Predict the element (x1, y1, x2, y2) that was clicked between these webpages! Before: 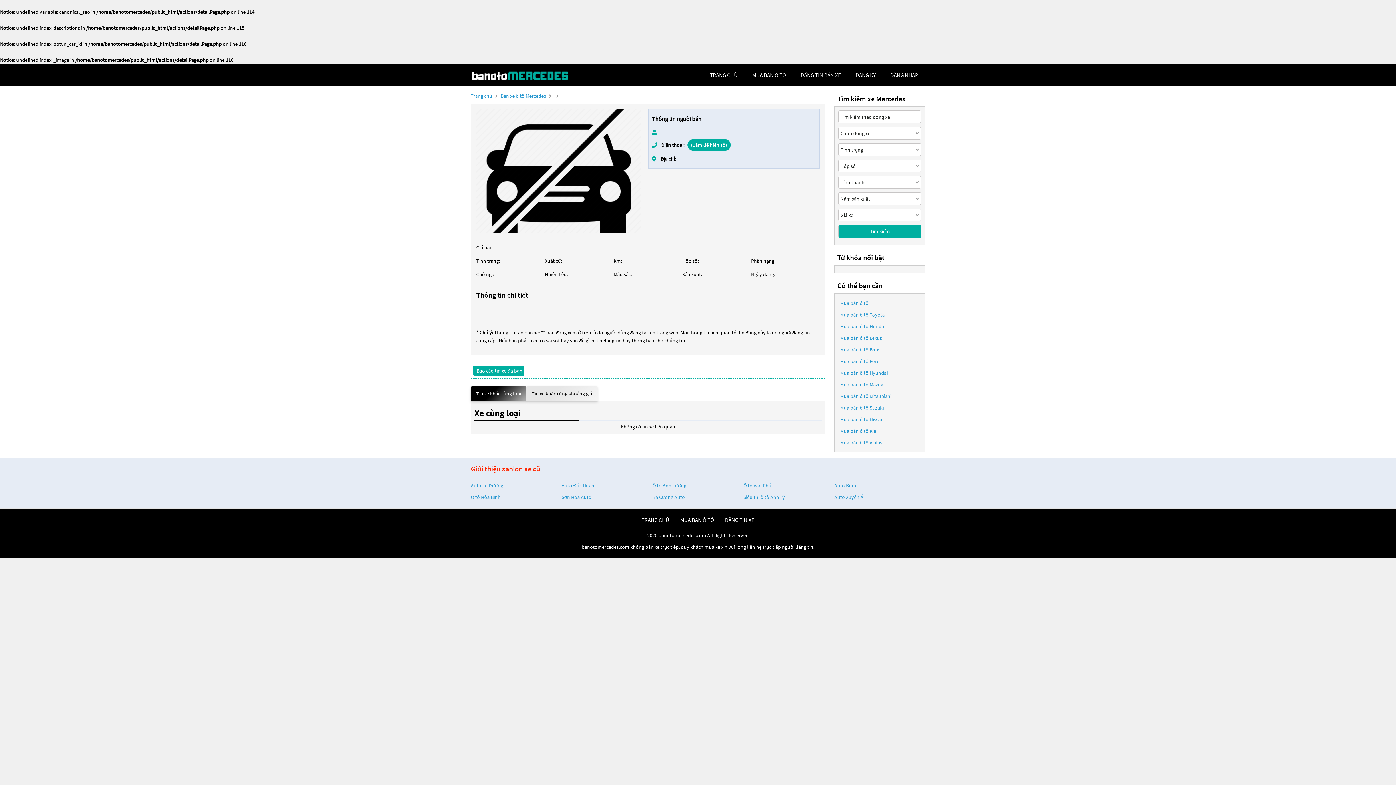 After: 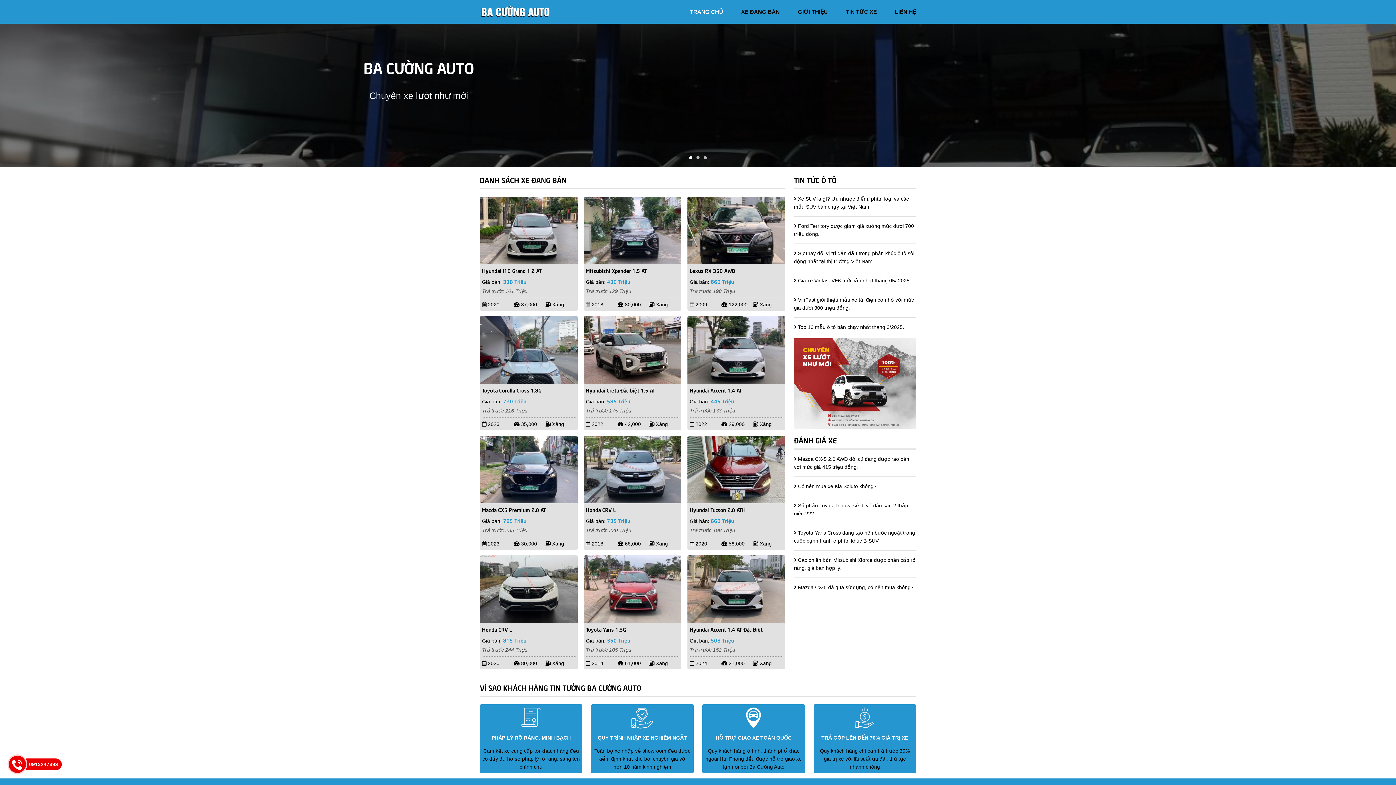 Action: label: Ba Cường Auto bbox: (652, 494, 685, 500)